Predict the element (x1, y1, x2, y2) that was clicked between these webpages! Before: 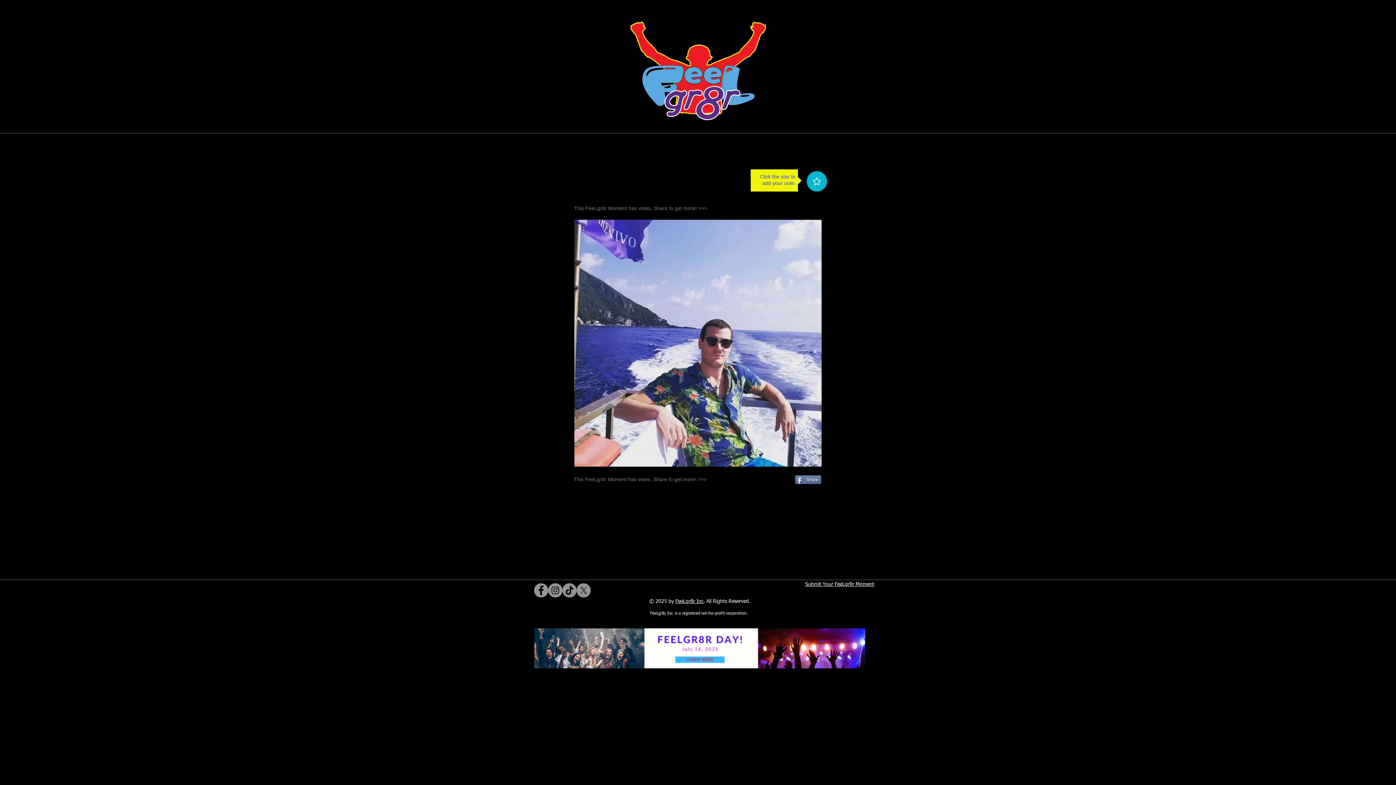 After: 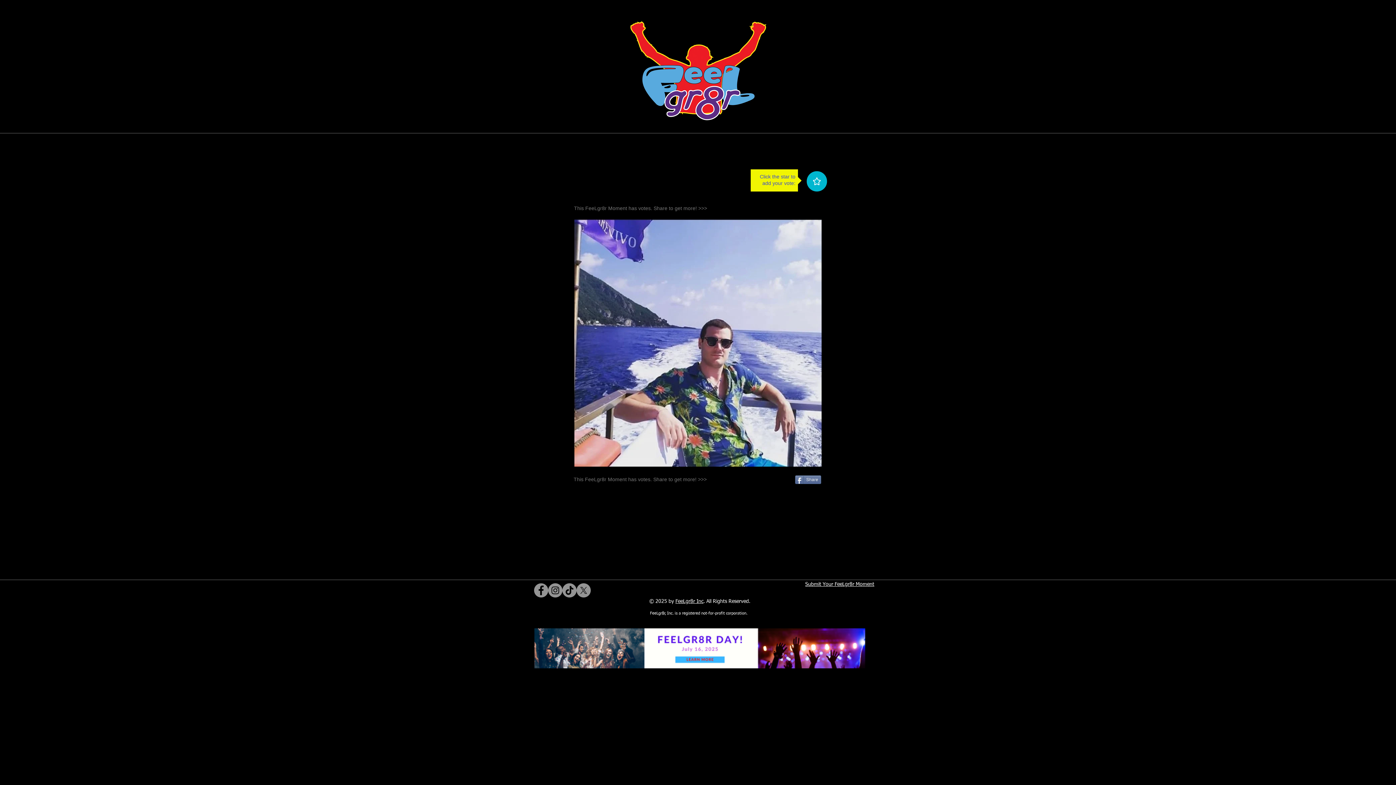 Action: bbox: (534, 628, 865, 668)